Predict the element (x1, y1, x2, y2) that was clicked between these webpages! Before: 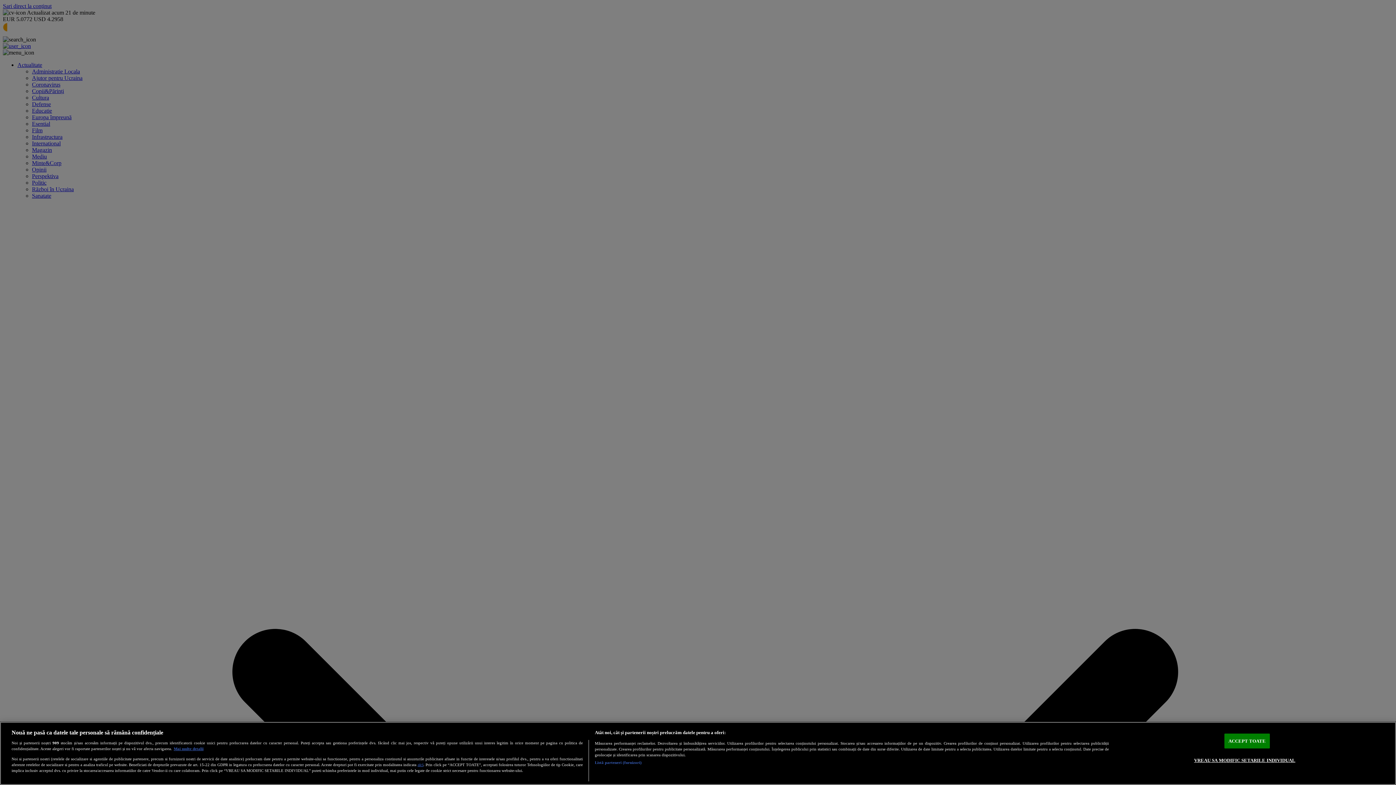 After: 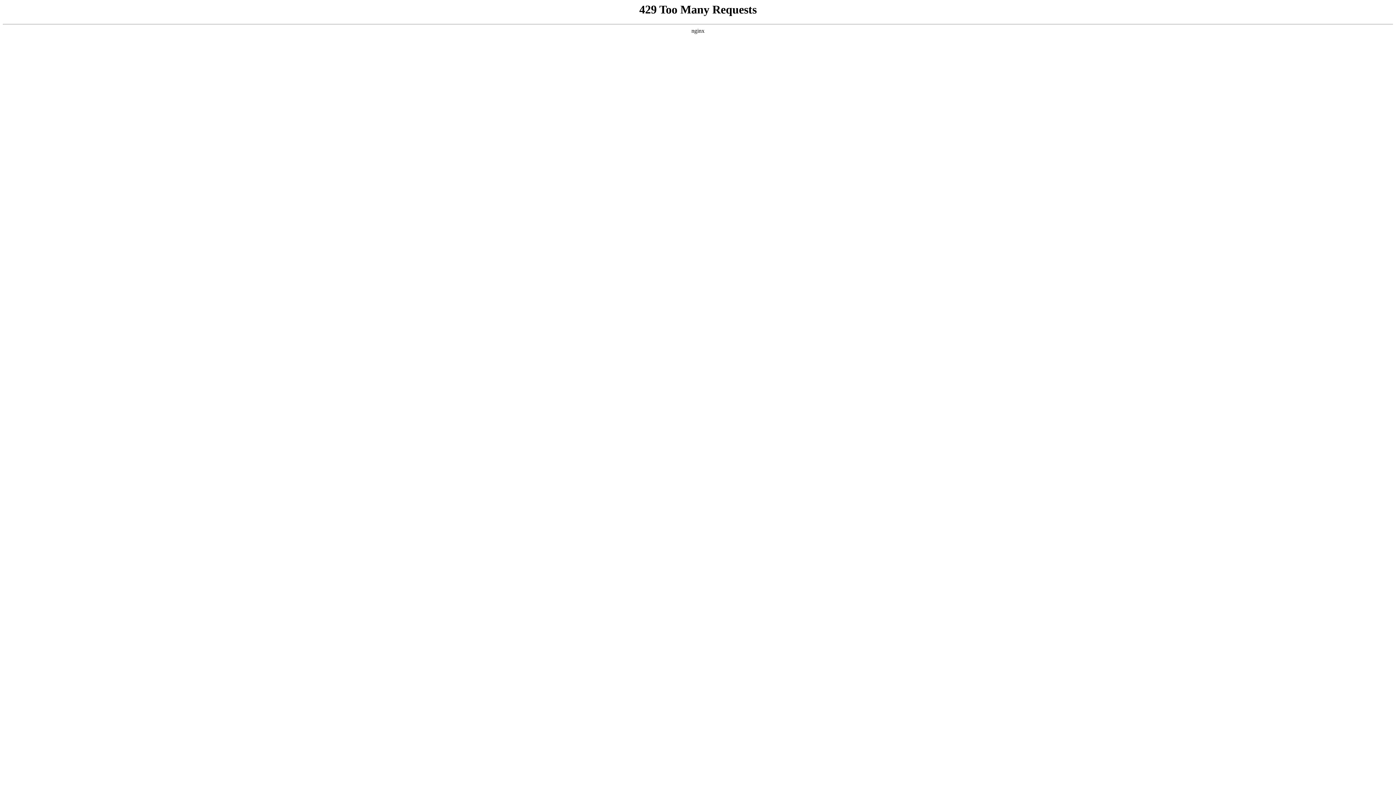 Action: bbox: (417, 762, 423, 767) label: aici